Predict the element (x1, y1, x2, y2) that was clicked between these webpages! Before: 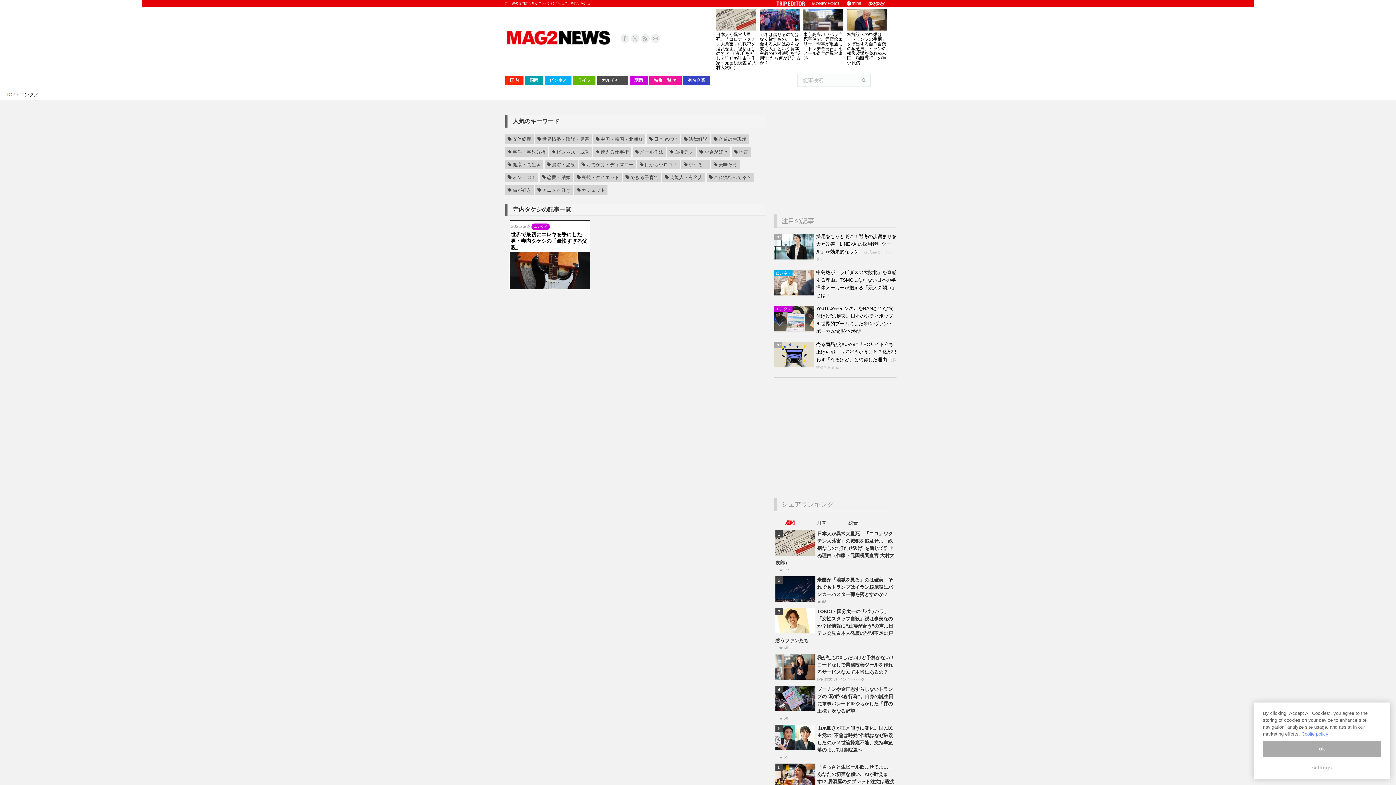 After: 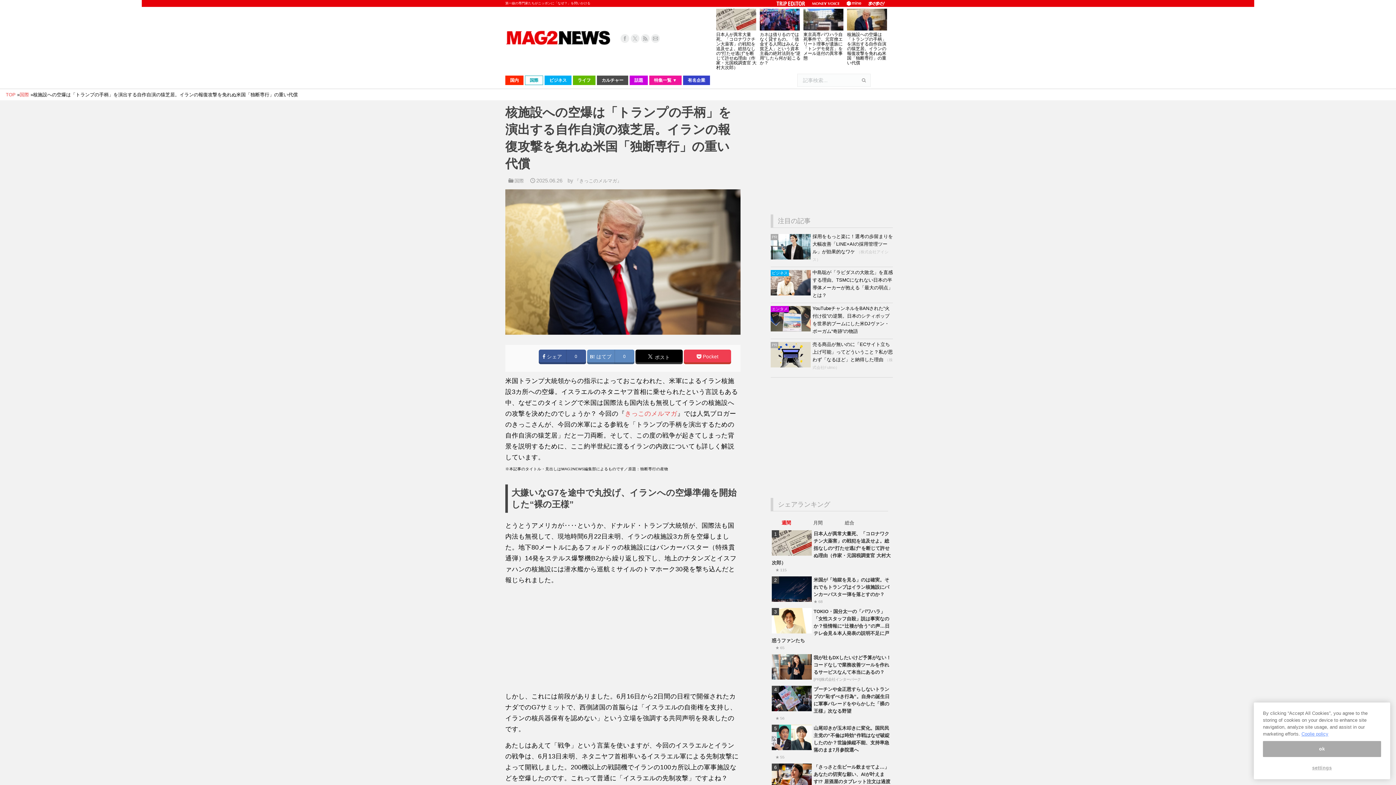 Action: bbox: (847, 32, 886, 65) label: 核施設への空爆は「トランプの手柄」を演出する自作自演の猿芝居。イランの報復攻撃を免れぬ米国「独断専行」の重い代償